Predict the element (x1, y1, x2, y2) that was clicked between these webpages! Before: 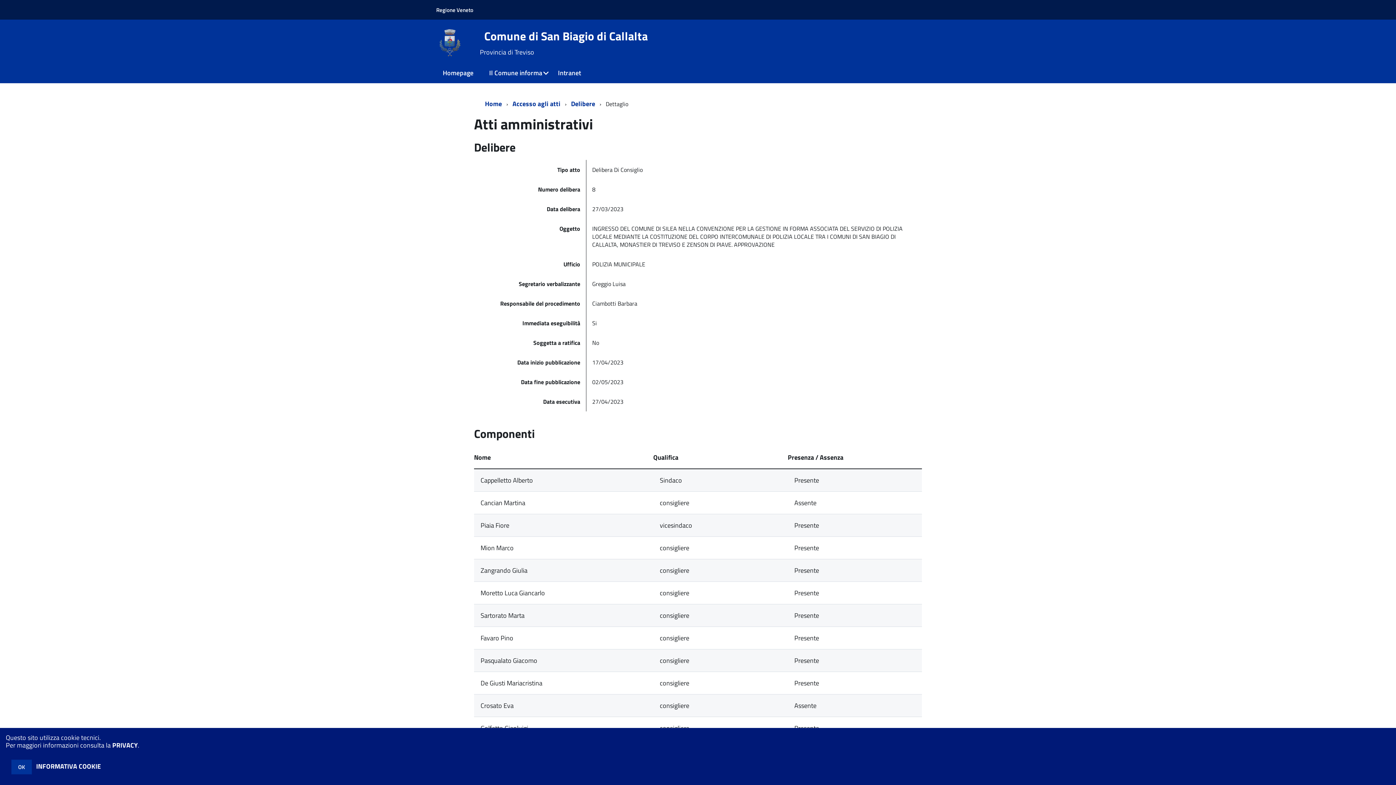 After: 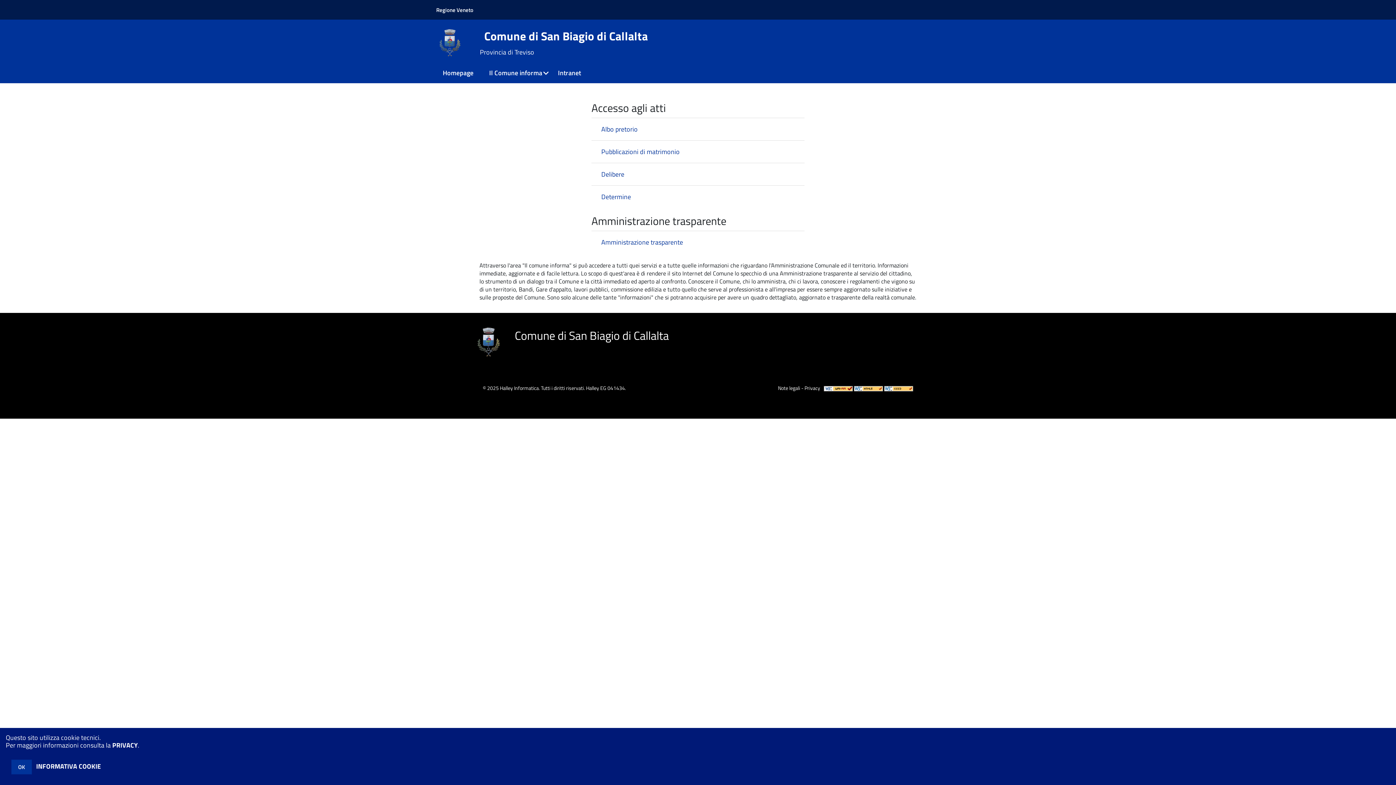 Action: label: Home bbox: (485, 98, 504, 108)